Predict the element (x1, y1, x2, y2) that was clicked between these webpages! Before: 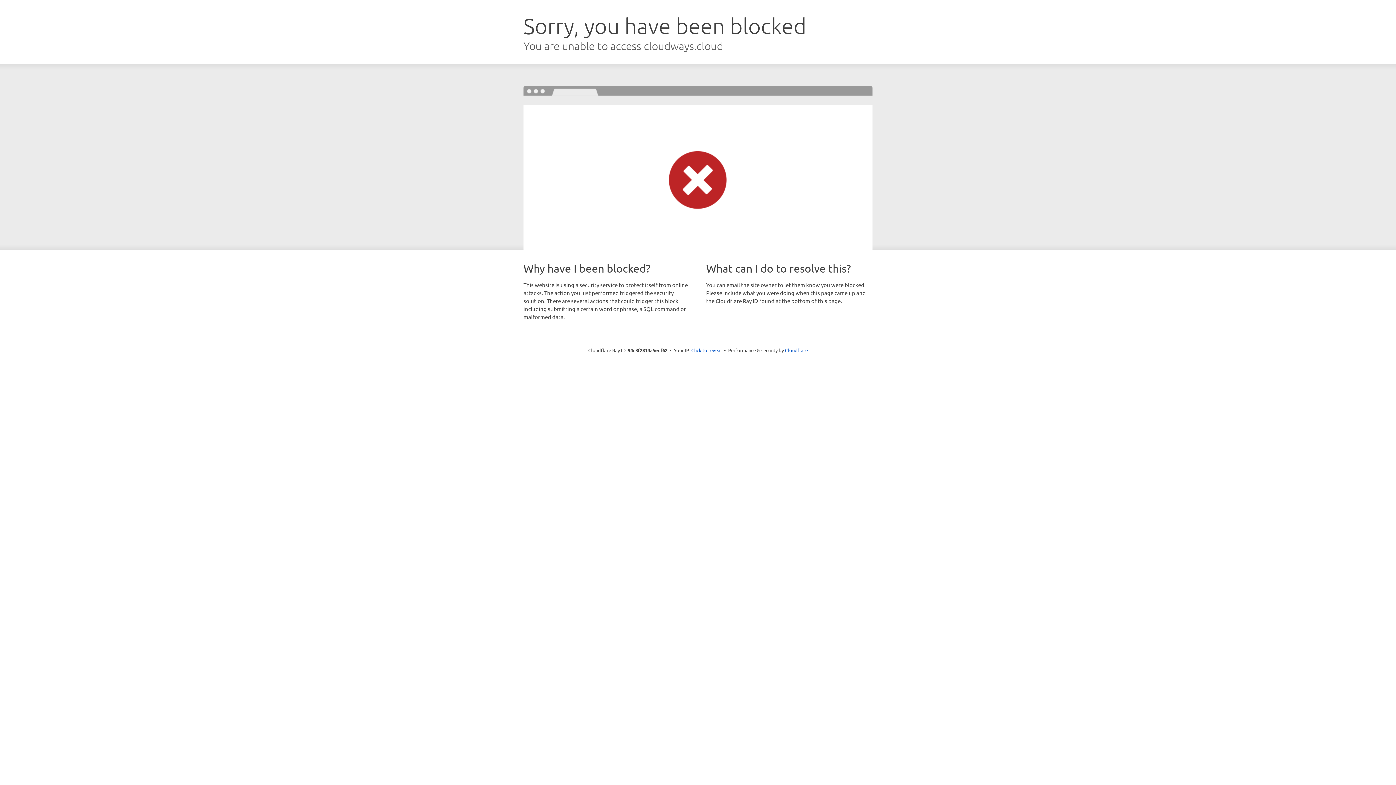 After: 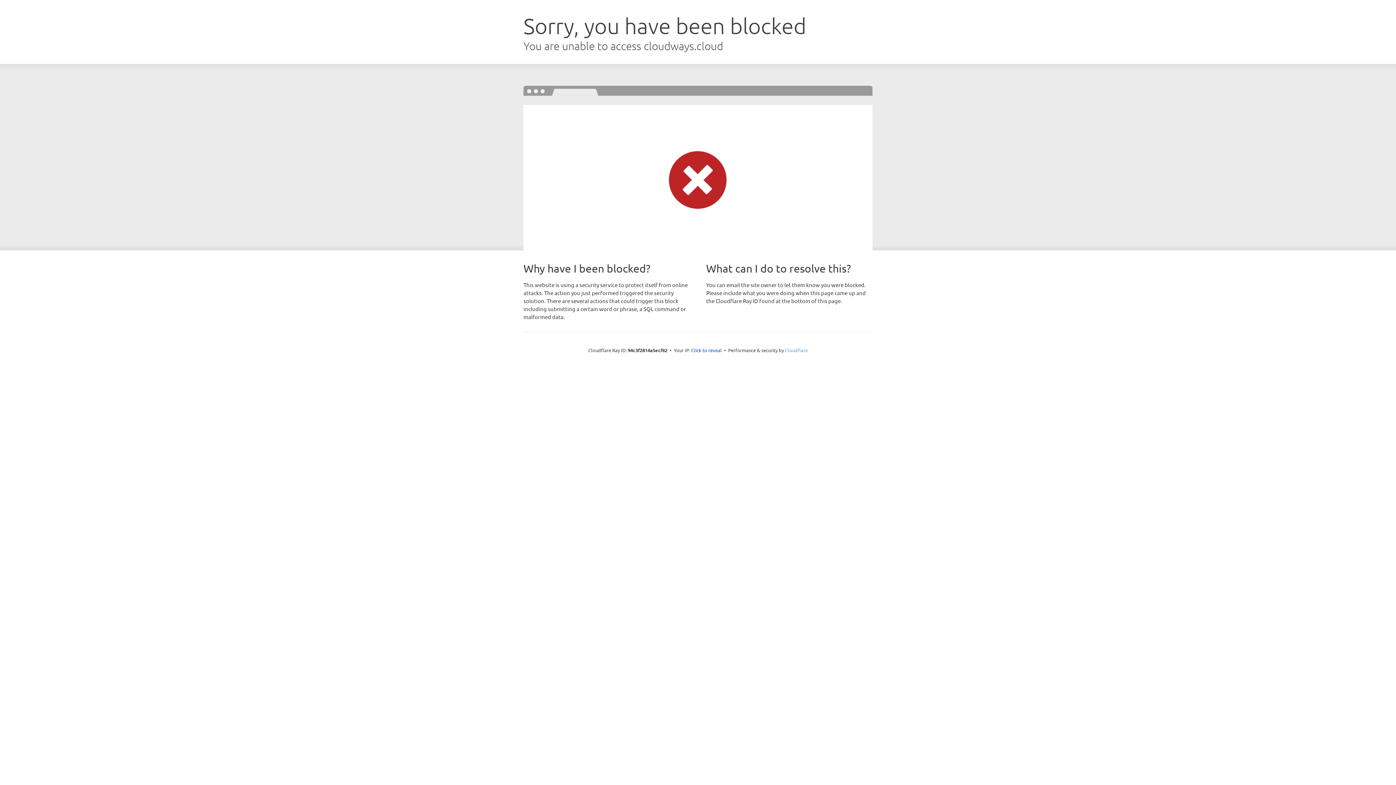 Action: label: Cloudflare bbox: (785, 347, 808, 353)